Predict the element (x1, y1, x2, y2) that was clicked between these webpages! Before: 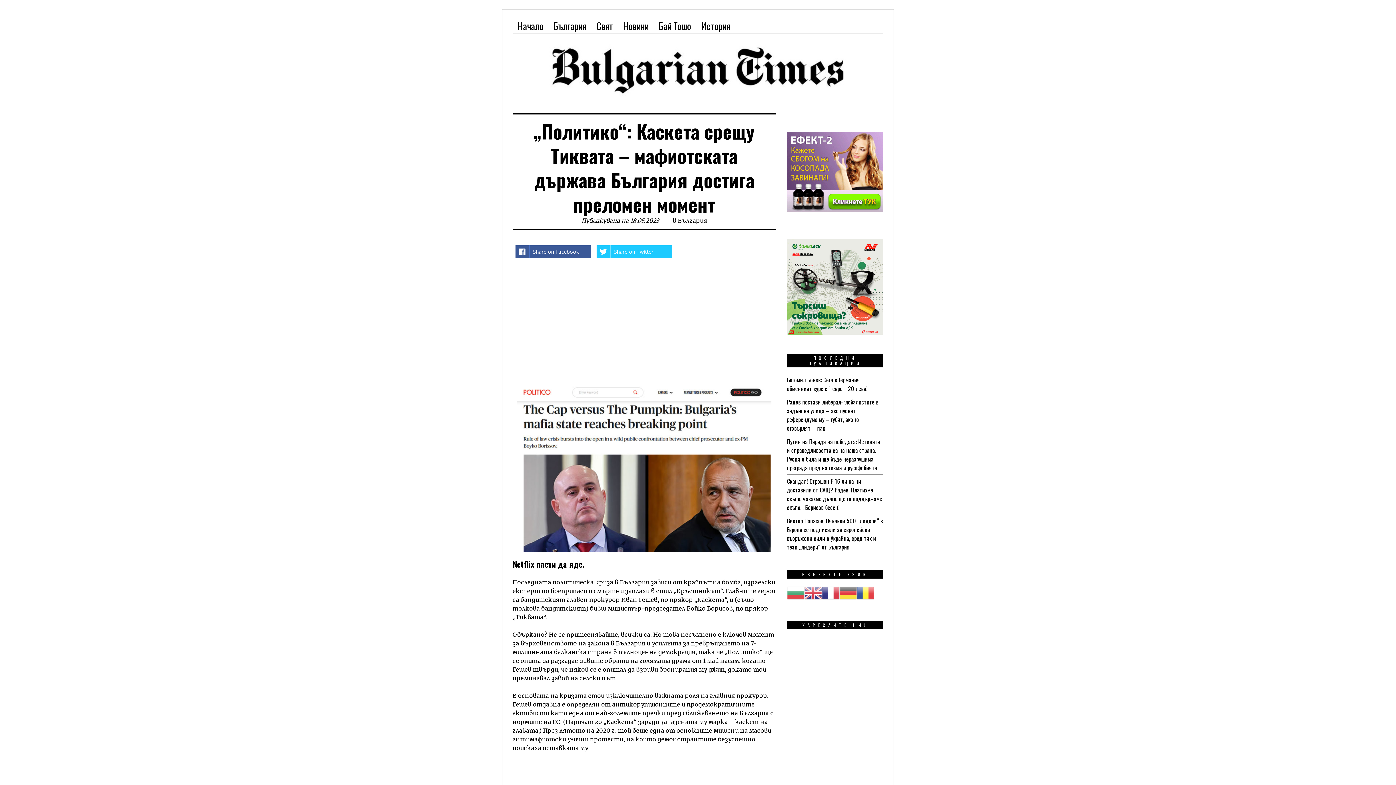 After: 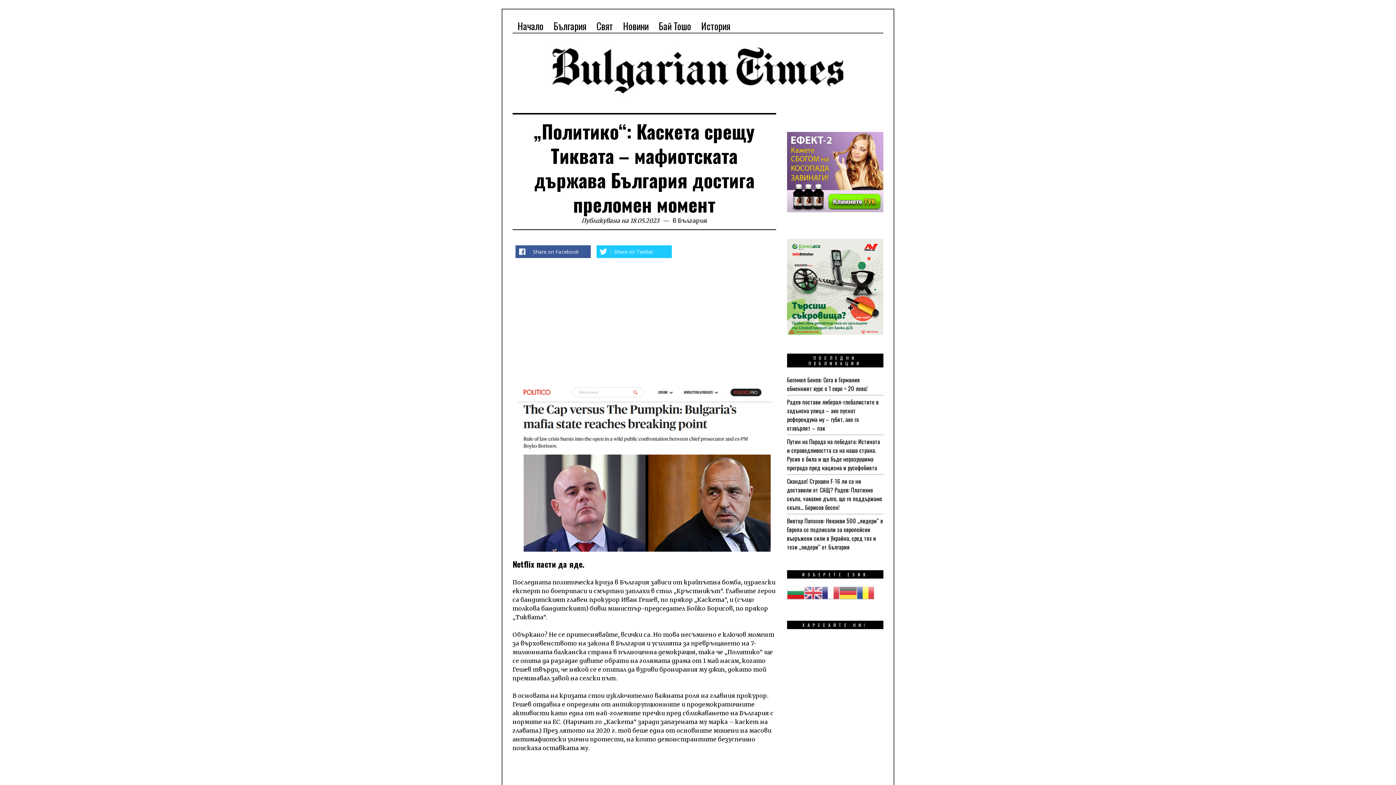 Action: bbox: (787, 589, 804, 596)